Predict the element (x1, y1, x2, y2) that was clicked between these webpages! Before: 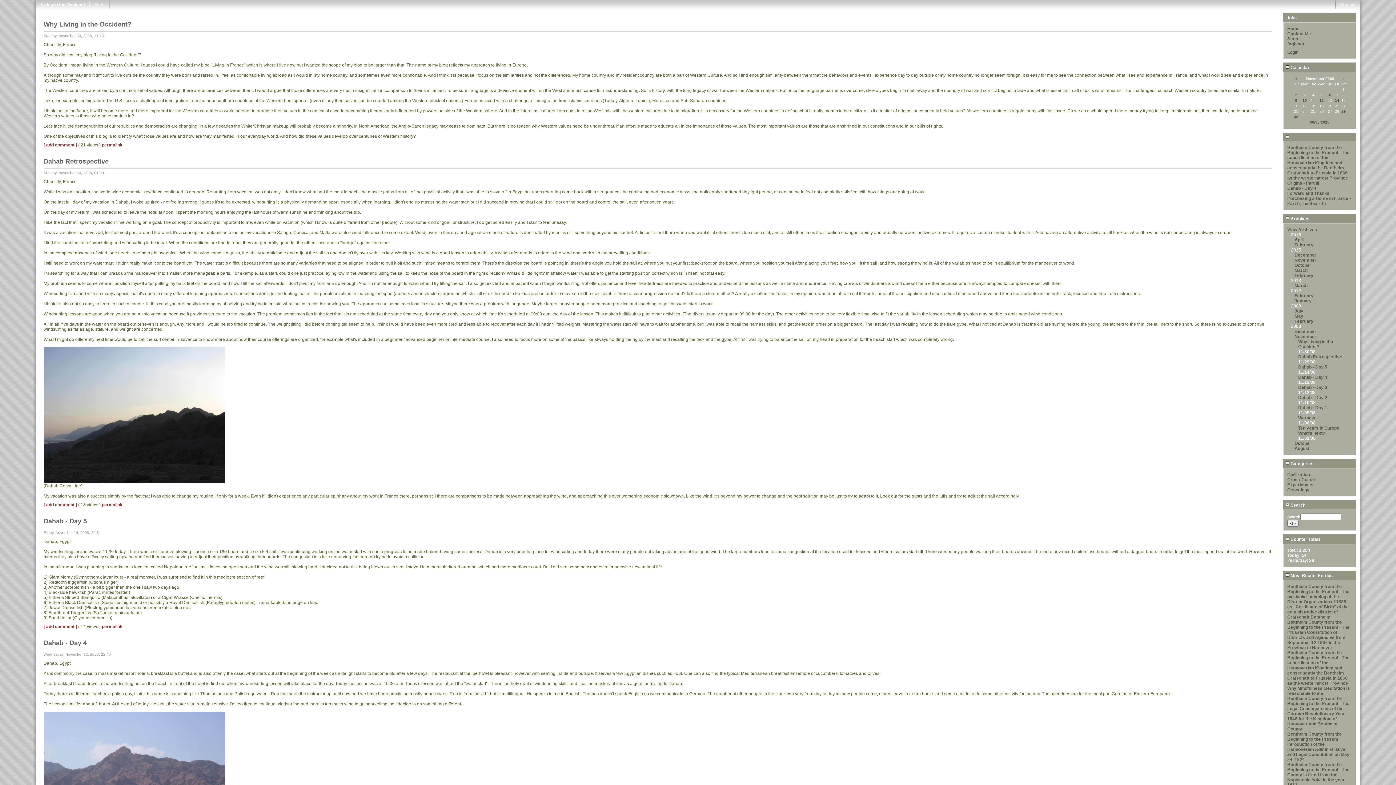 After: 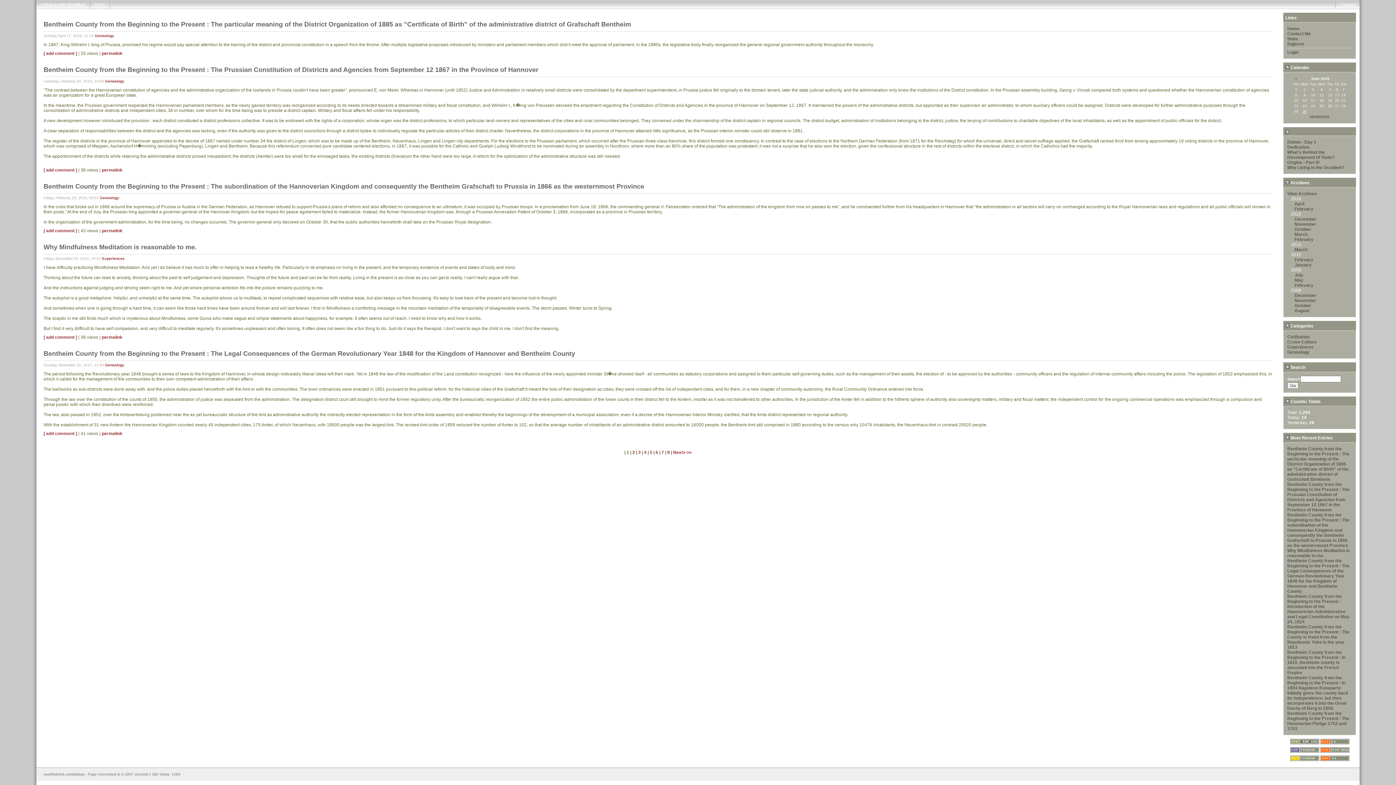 Action: bbox: (1310, 120, 1329, 124) label: 06/30/2025